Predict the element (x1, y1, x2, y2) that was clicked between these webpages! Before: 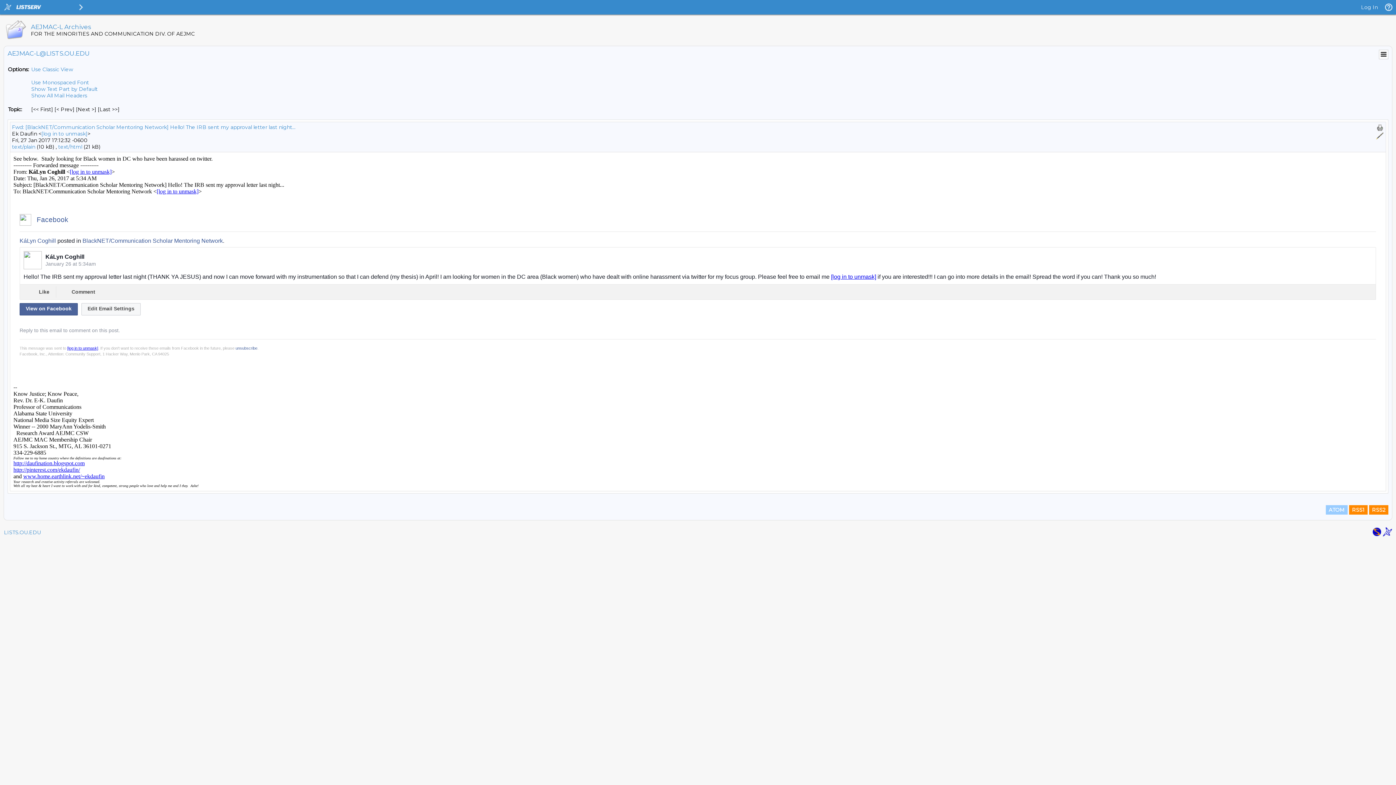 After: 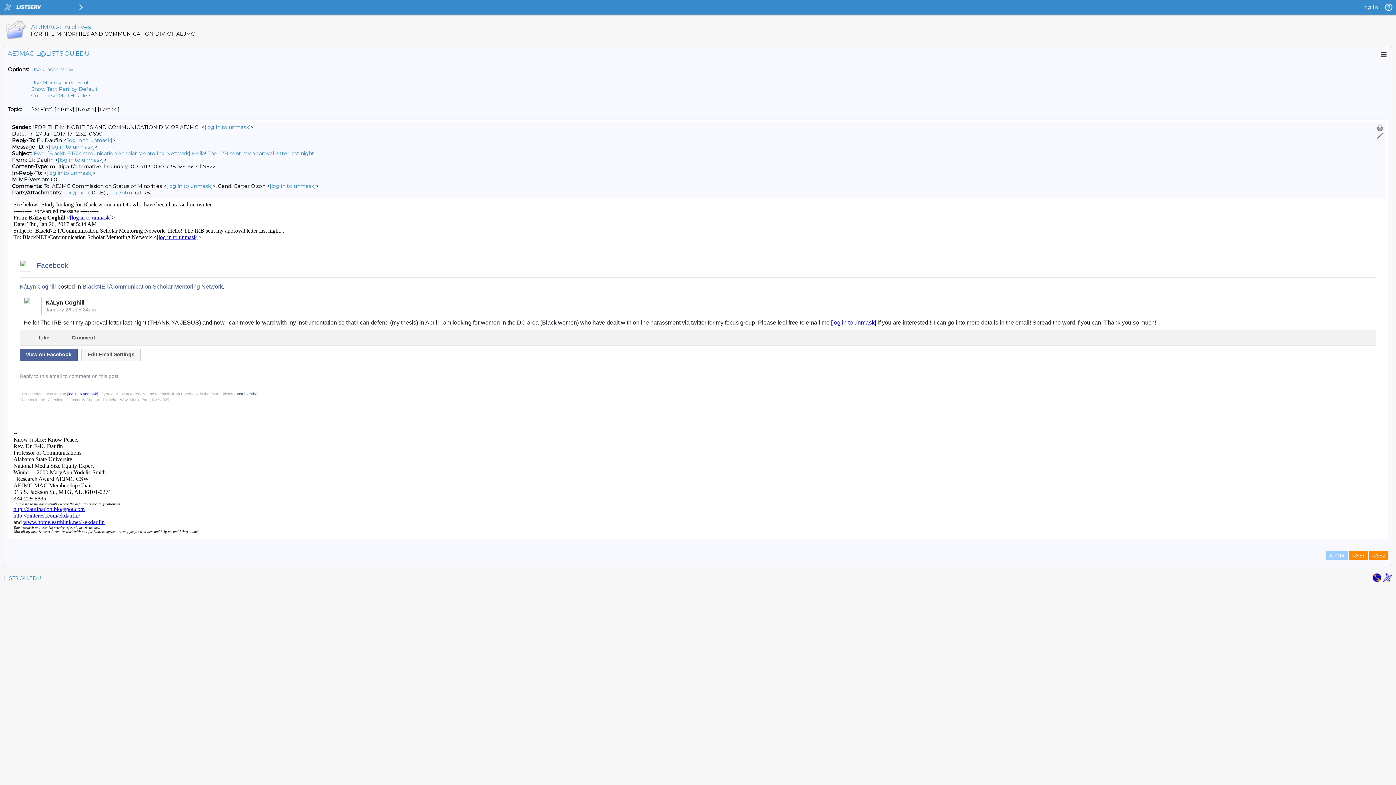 Action: label: Show All Mail Headers bbox: (31, 92, 87, 98)